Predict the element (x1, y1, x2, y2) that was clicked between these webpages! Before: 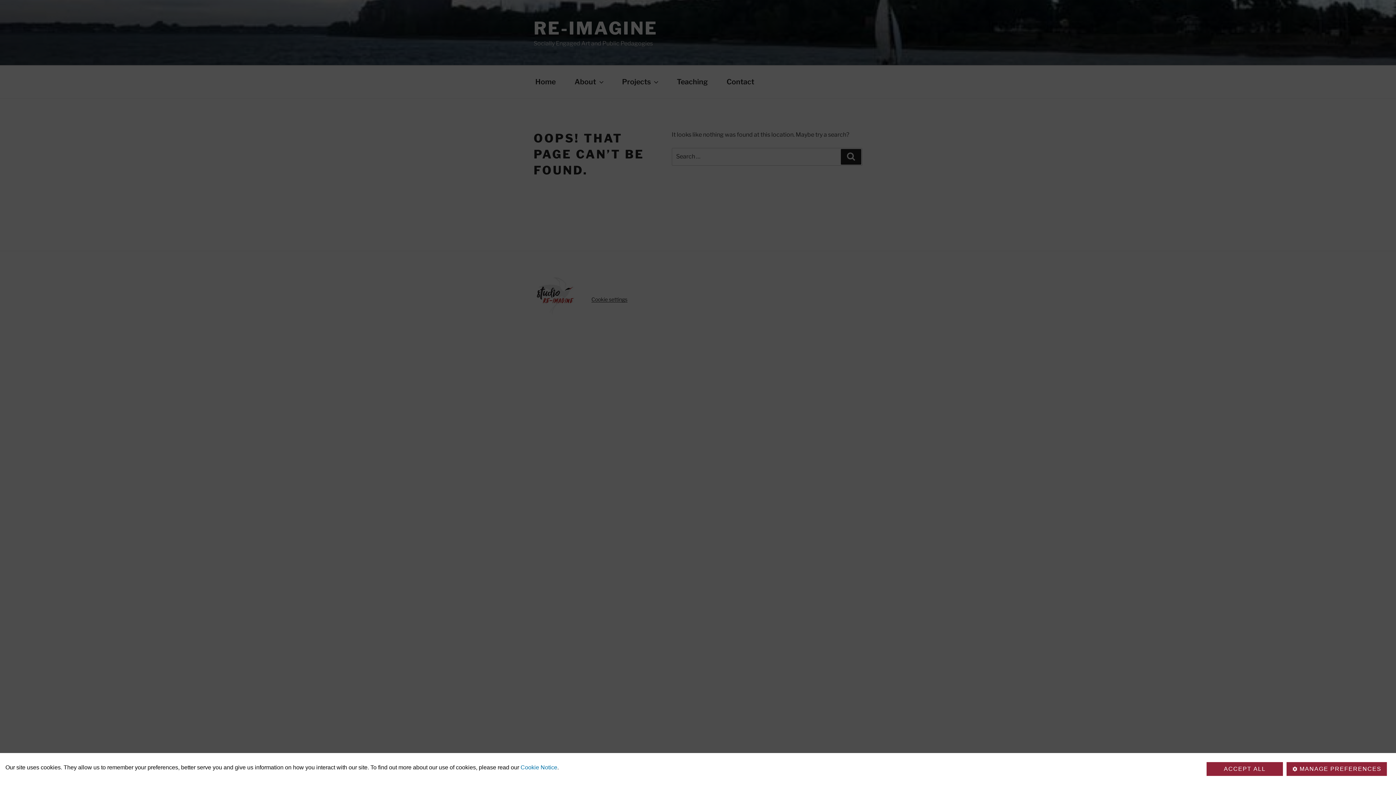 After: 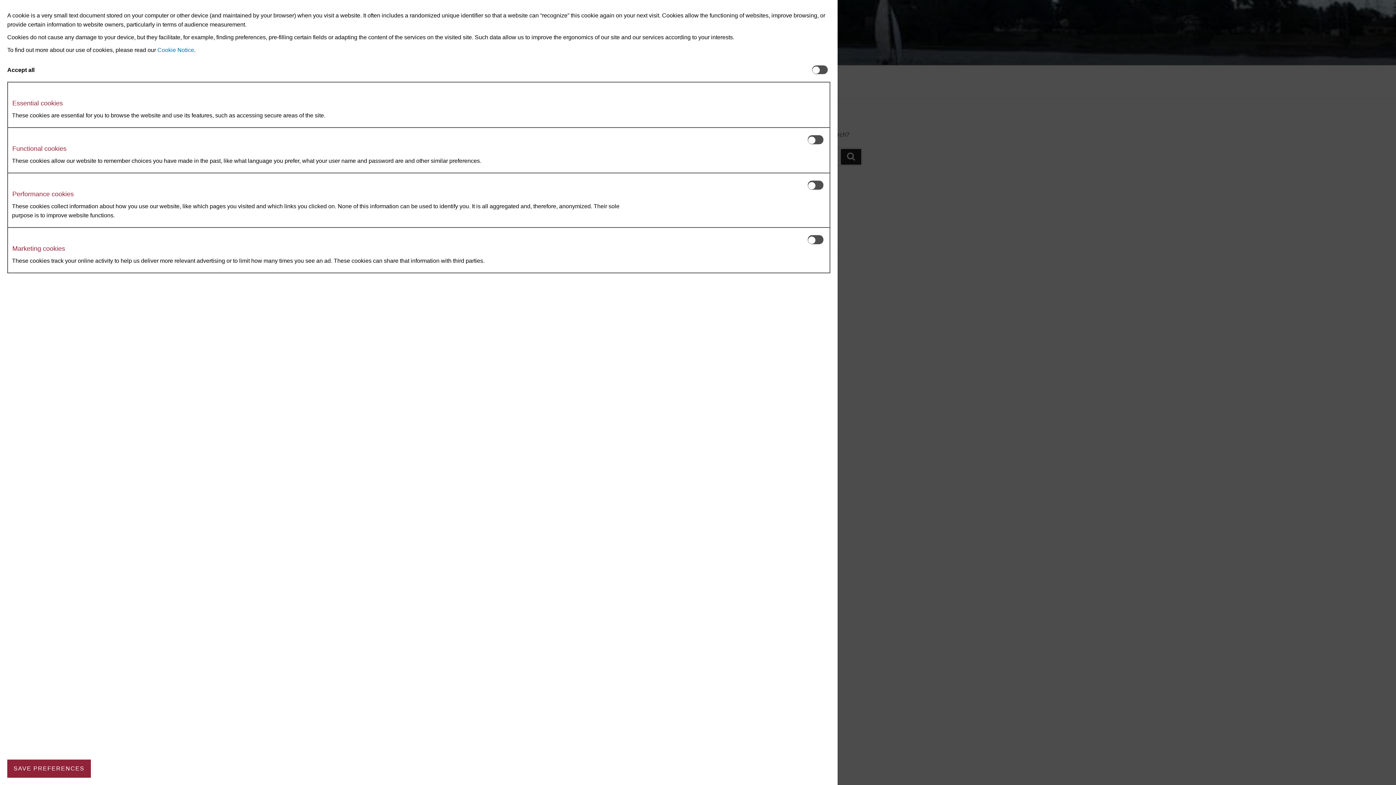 Action: label: MANAGE PREFERENCES bbox: (1286, 762, 1387, 776)